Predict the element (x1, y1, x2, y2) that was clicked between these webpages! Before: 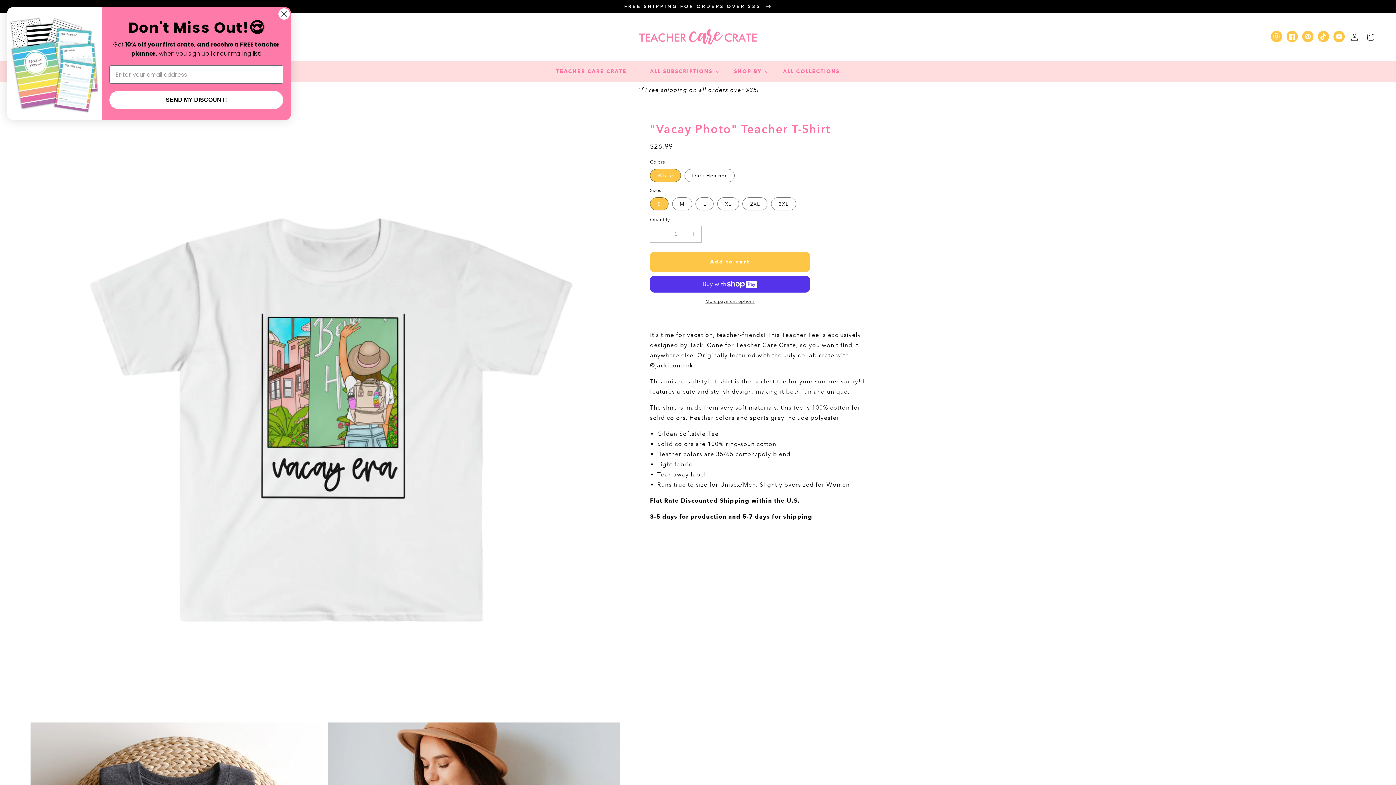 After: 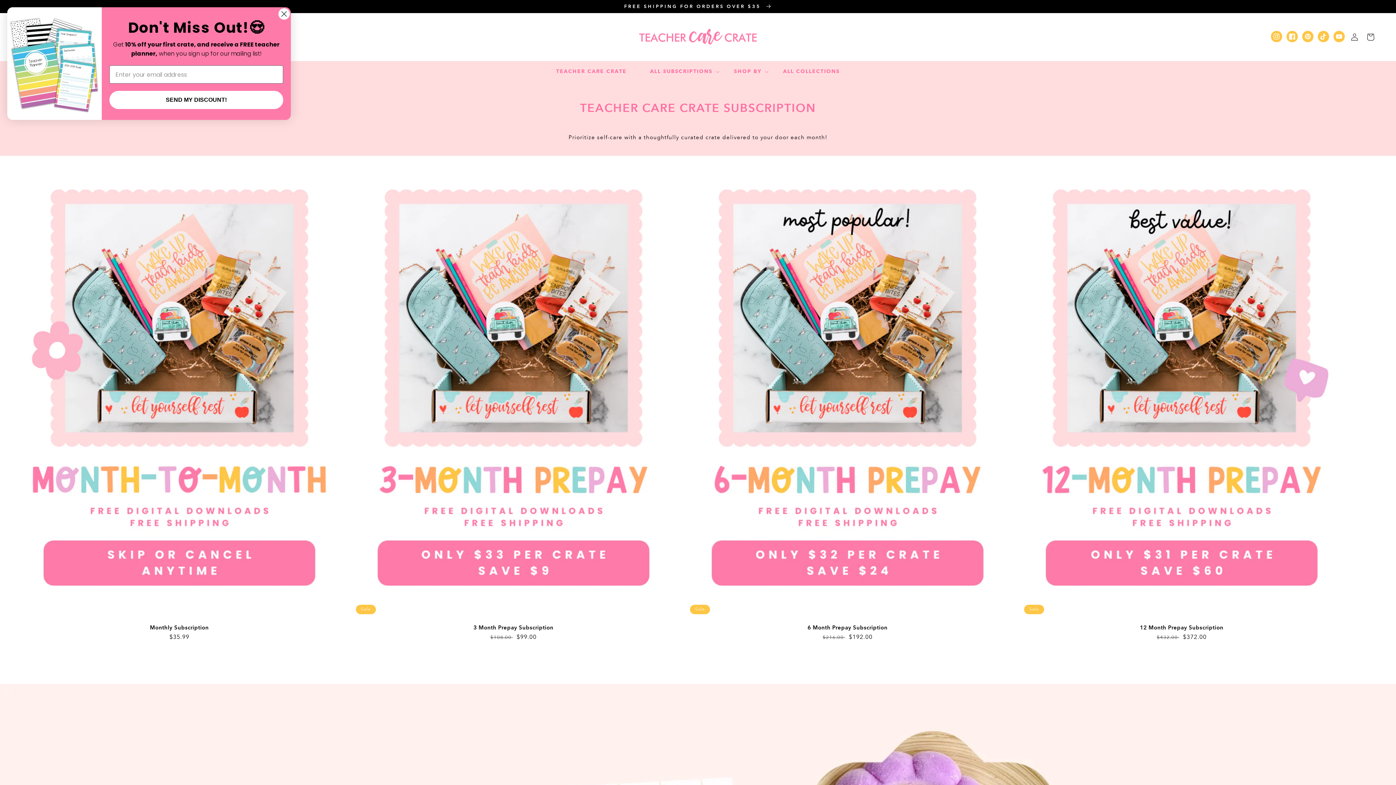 Action: bbox: (544, 63, 638, 79) label: TEACHER CARE CRATE